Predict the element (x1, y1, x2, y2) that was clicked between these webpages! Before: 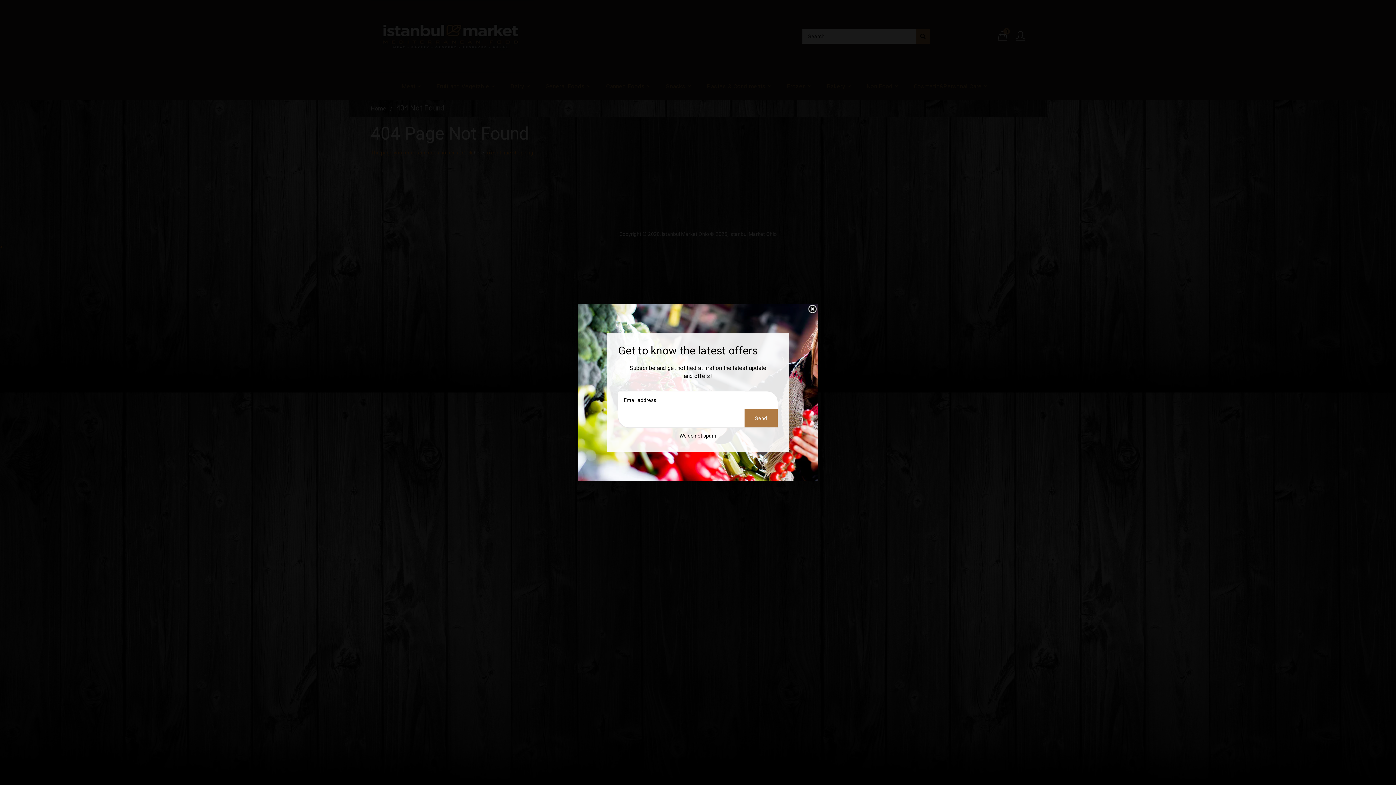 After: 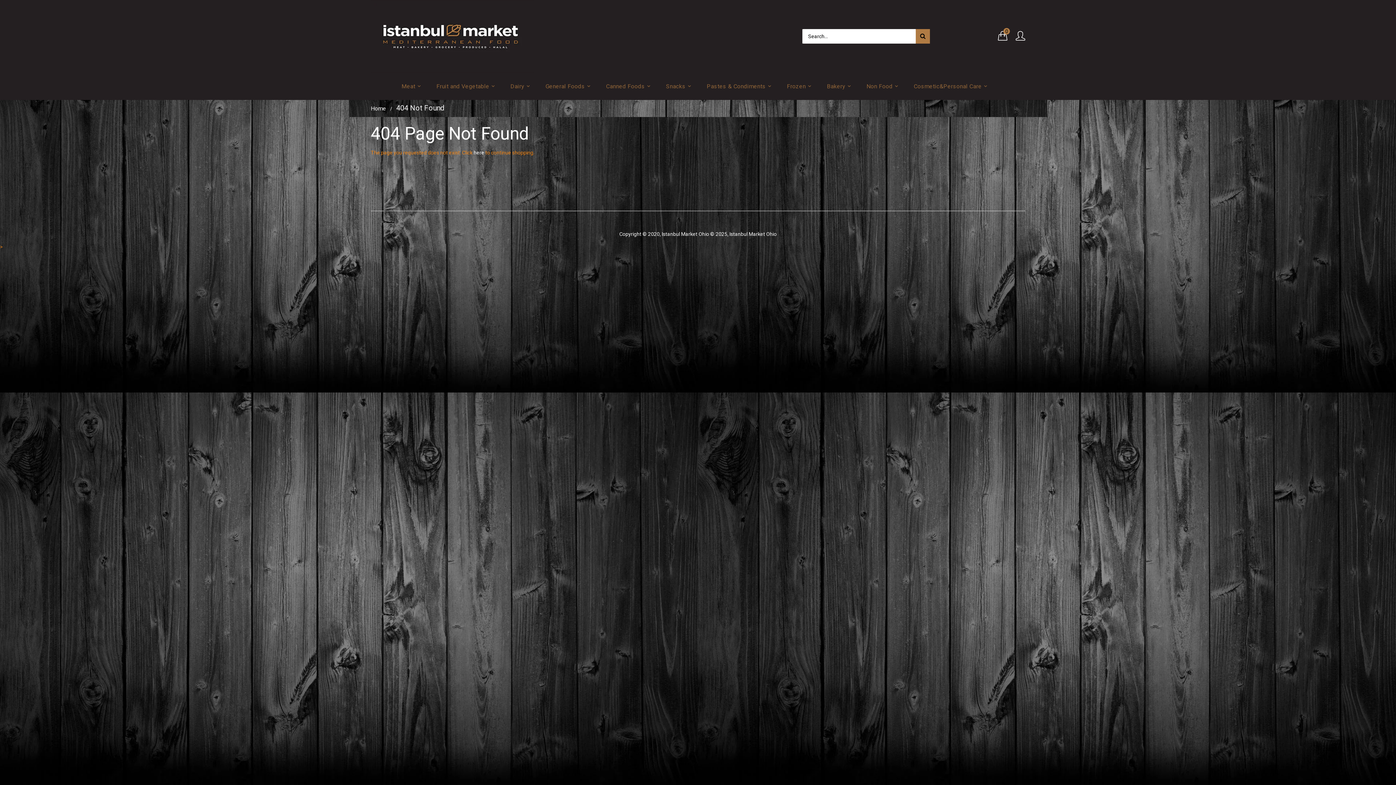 Action: bbox: (807, 304, 818, 315) label: Liquid error (snippets/newsletter line 23): Could not find asset snippets/icon-close.liquid